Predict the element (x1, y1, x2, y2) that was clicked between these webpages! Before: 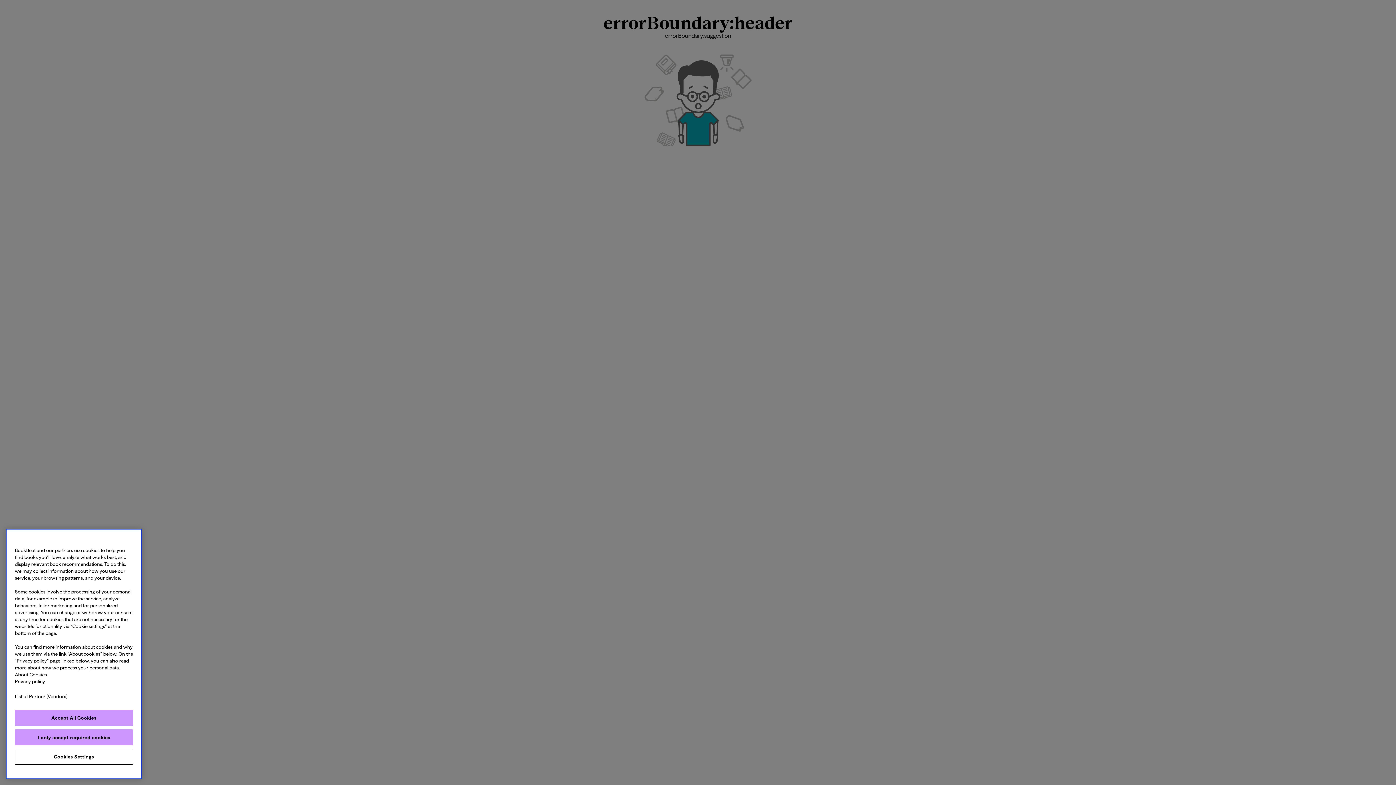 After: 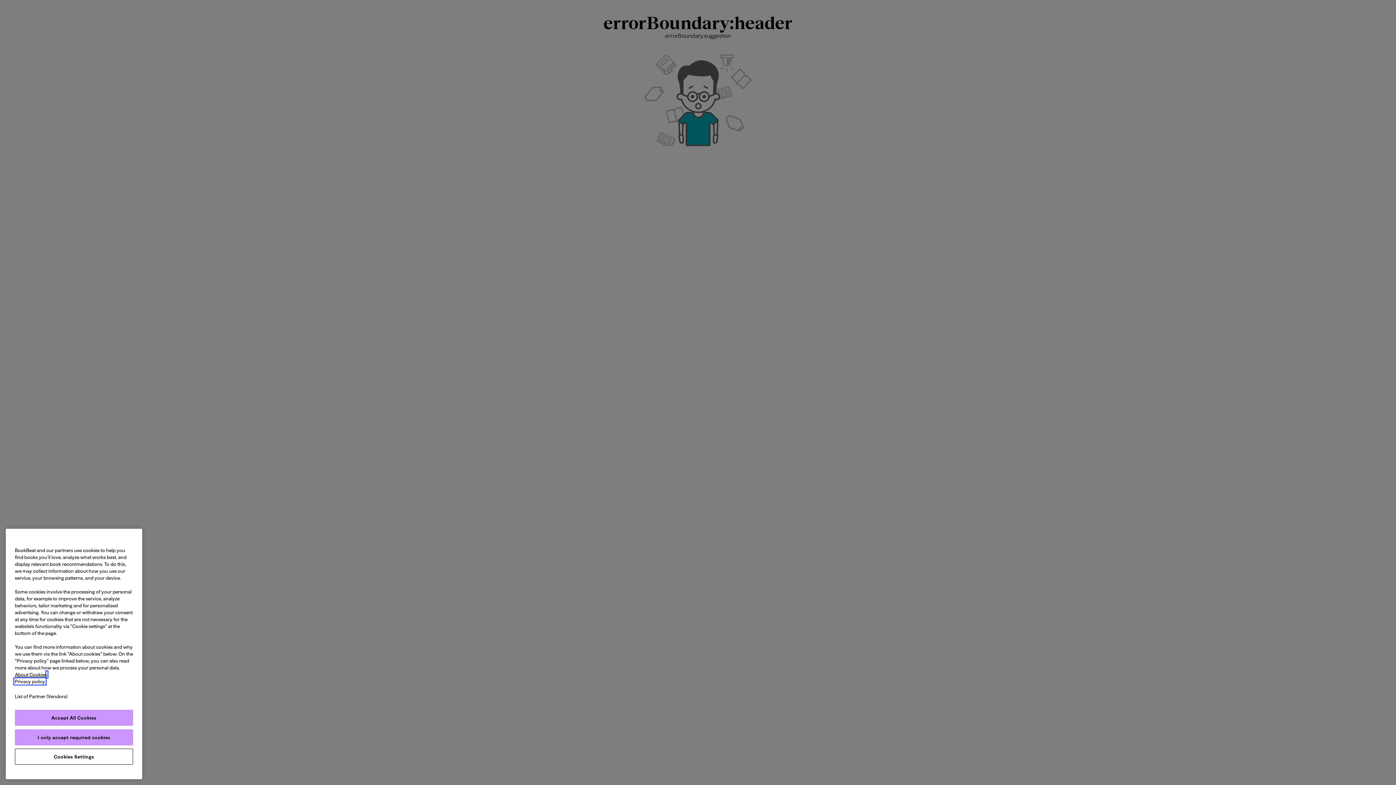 Action: label: Privacy policy, opens in a new tab bbox: (14, 679, 45, 684)